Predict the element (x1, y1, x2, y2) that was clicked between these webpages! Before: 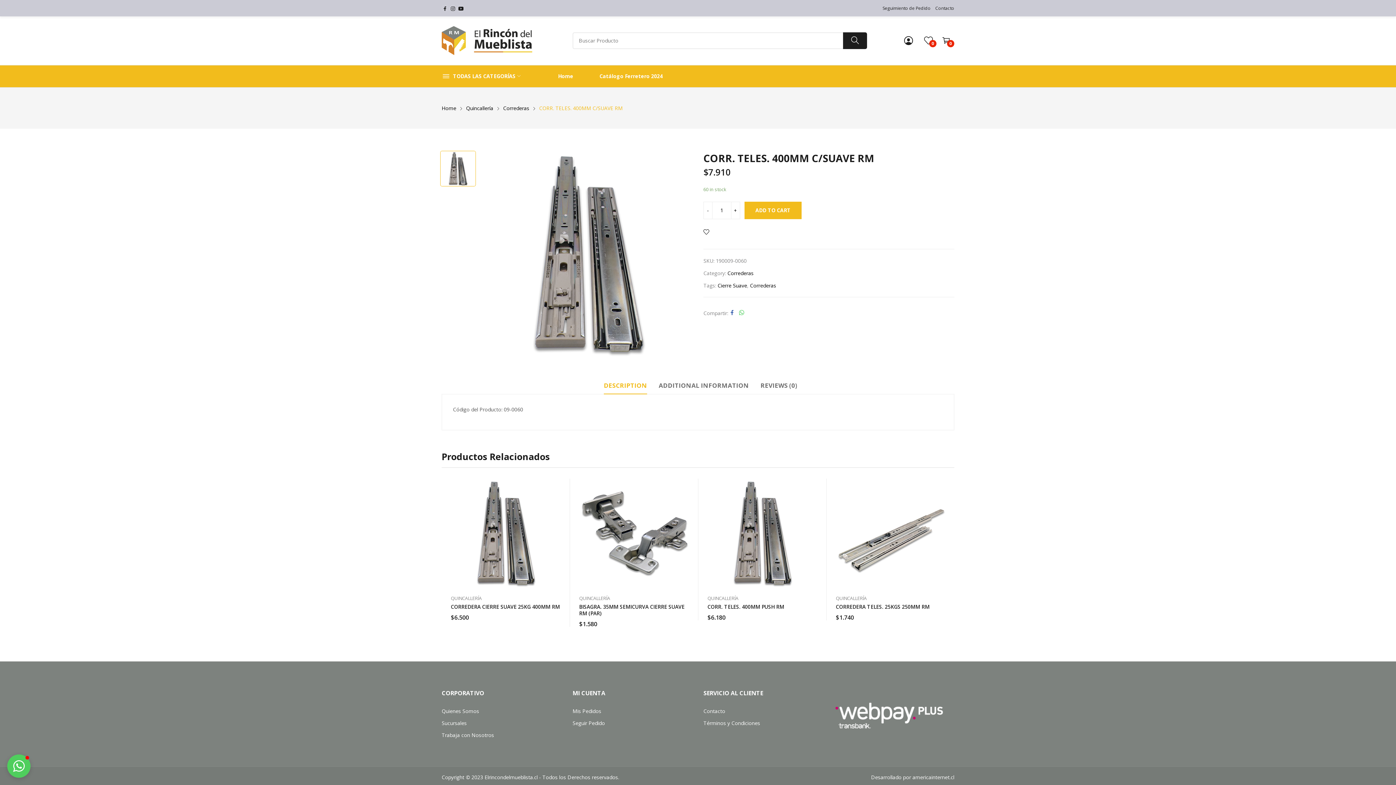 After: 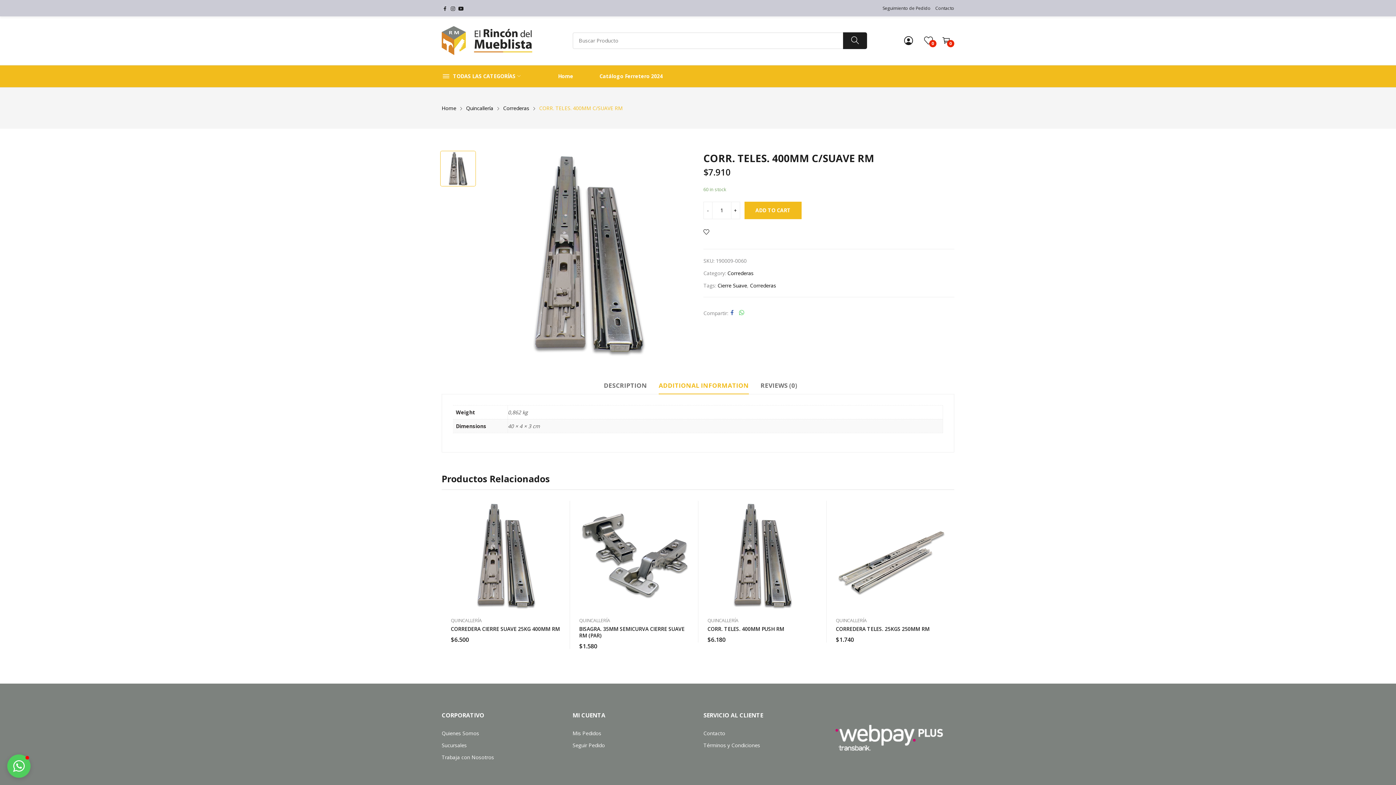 Action: bbox: (658, 379, 749, 394) label: ADDITIONAL INFORMATION